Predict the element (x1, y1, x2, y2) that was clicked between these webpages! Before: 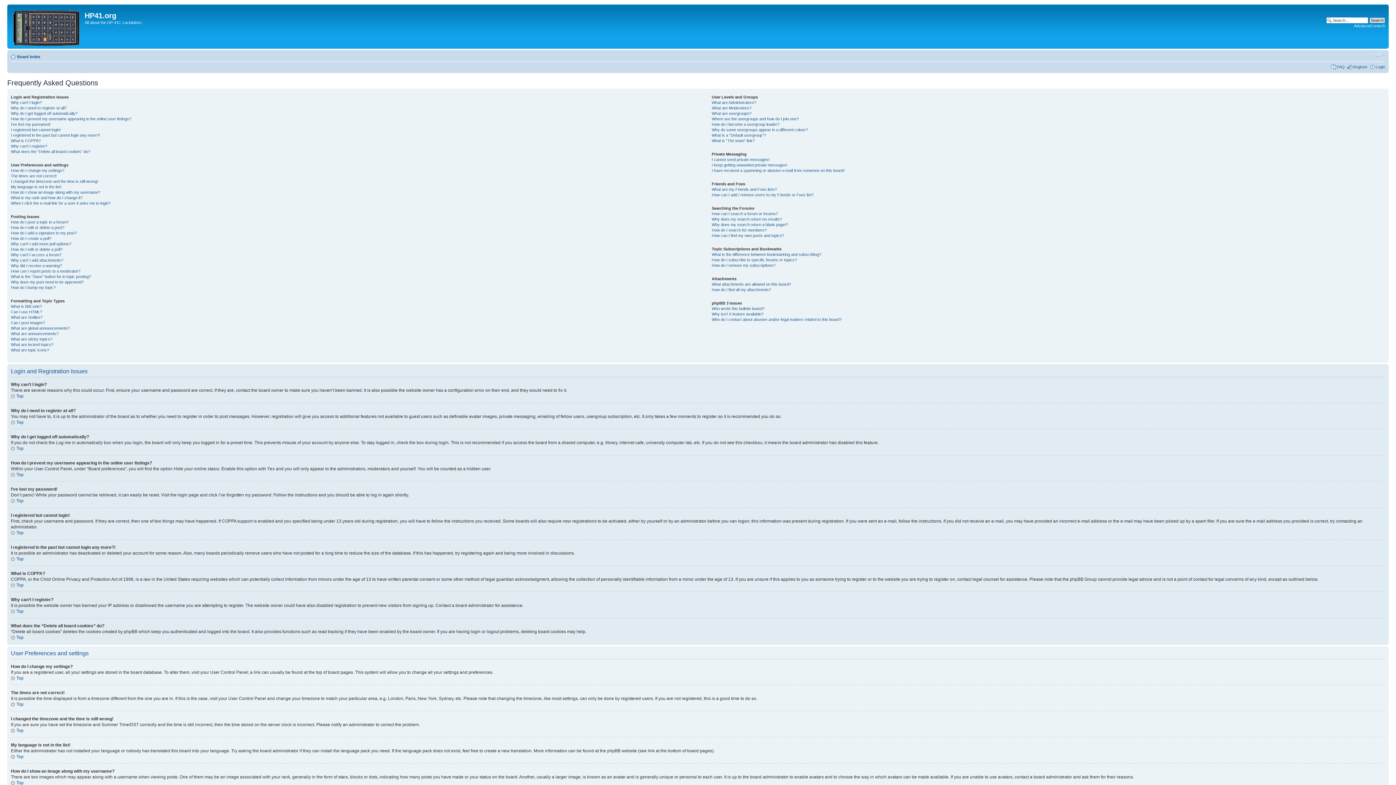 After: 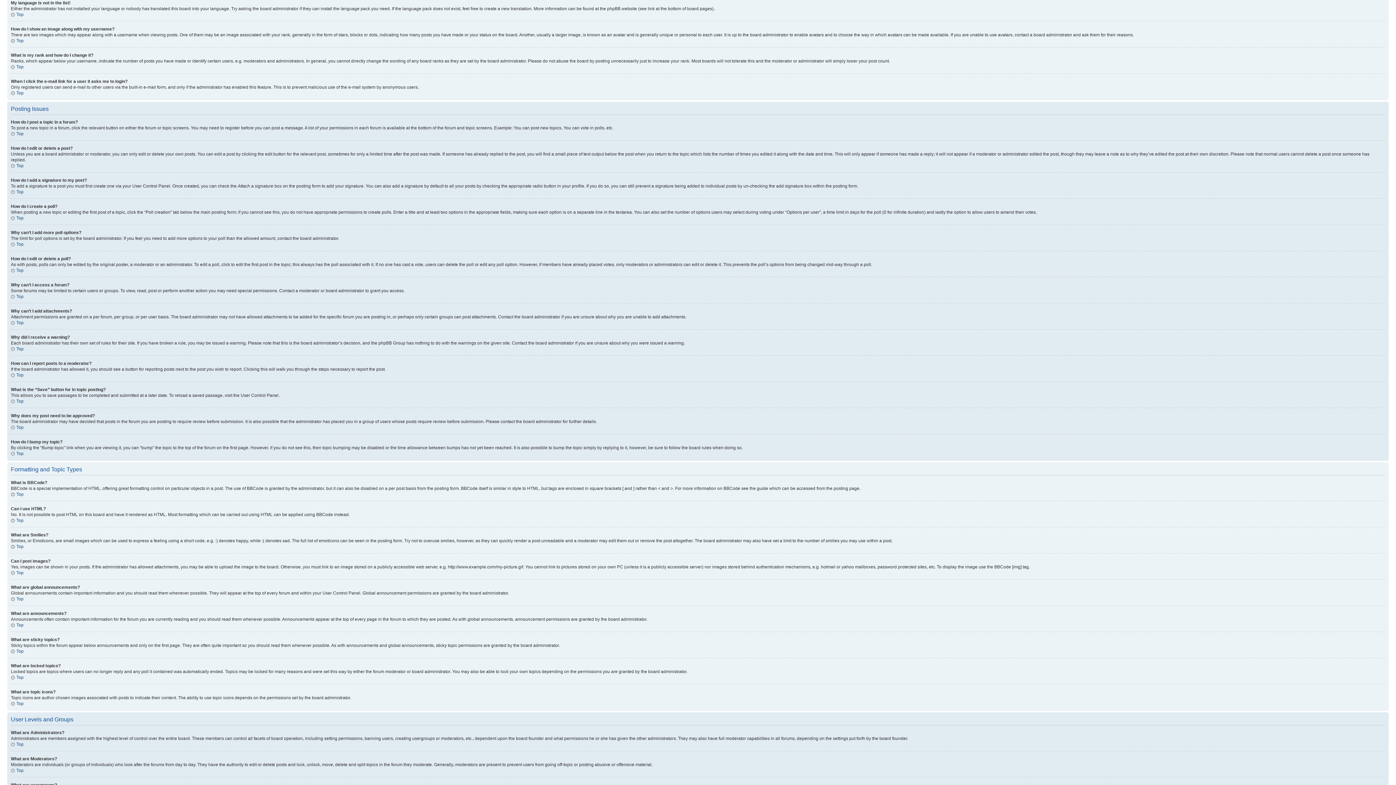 Action: bbox: (10, 184, 61, 189) label: My language is not in the list!